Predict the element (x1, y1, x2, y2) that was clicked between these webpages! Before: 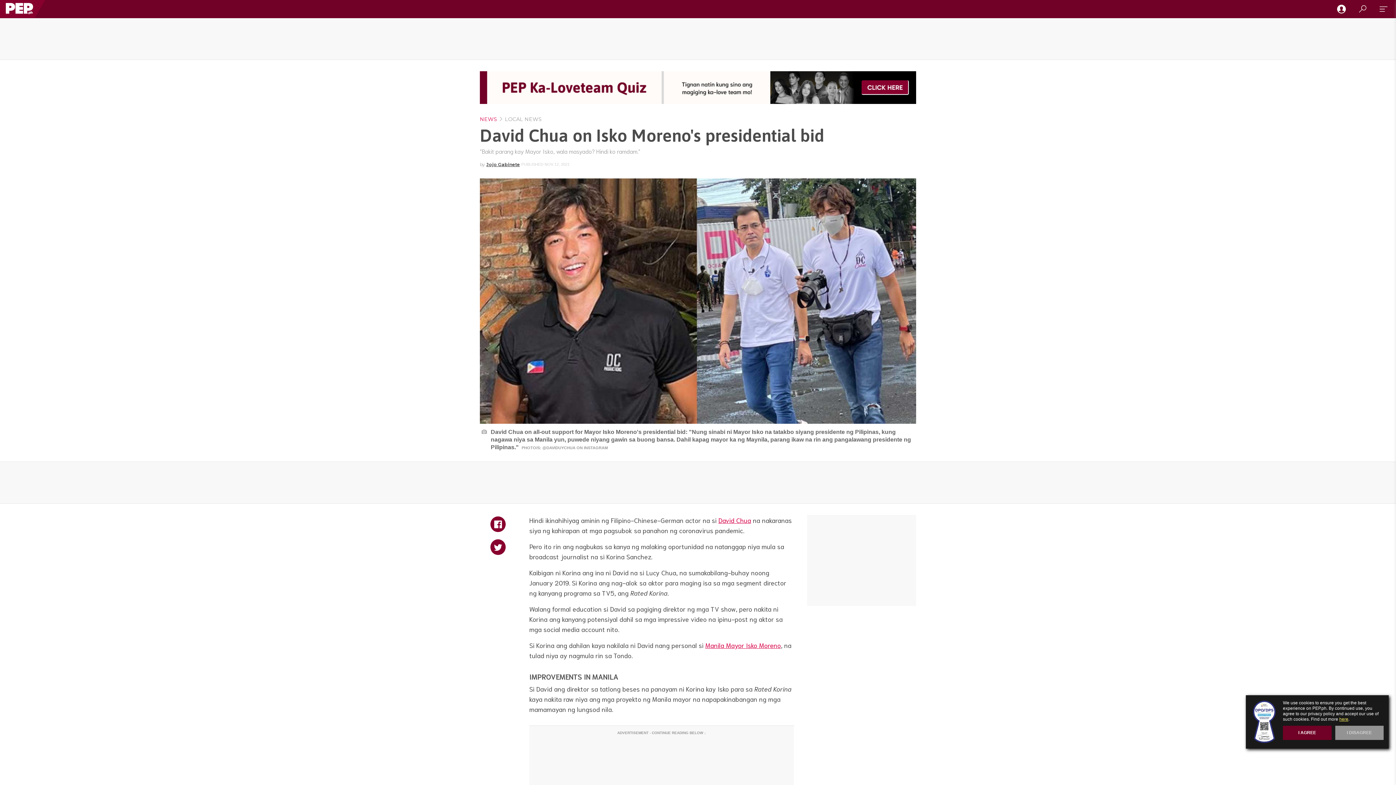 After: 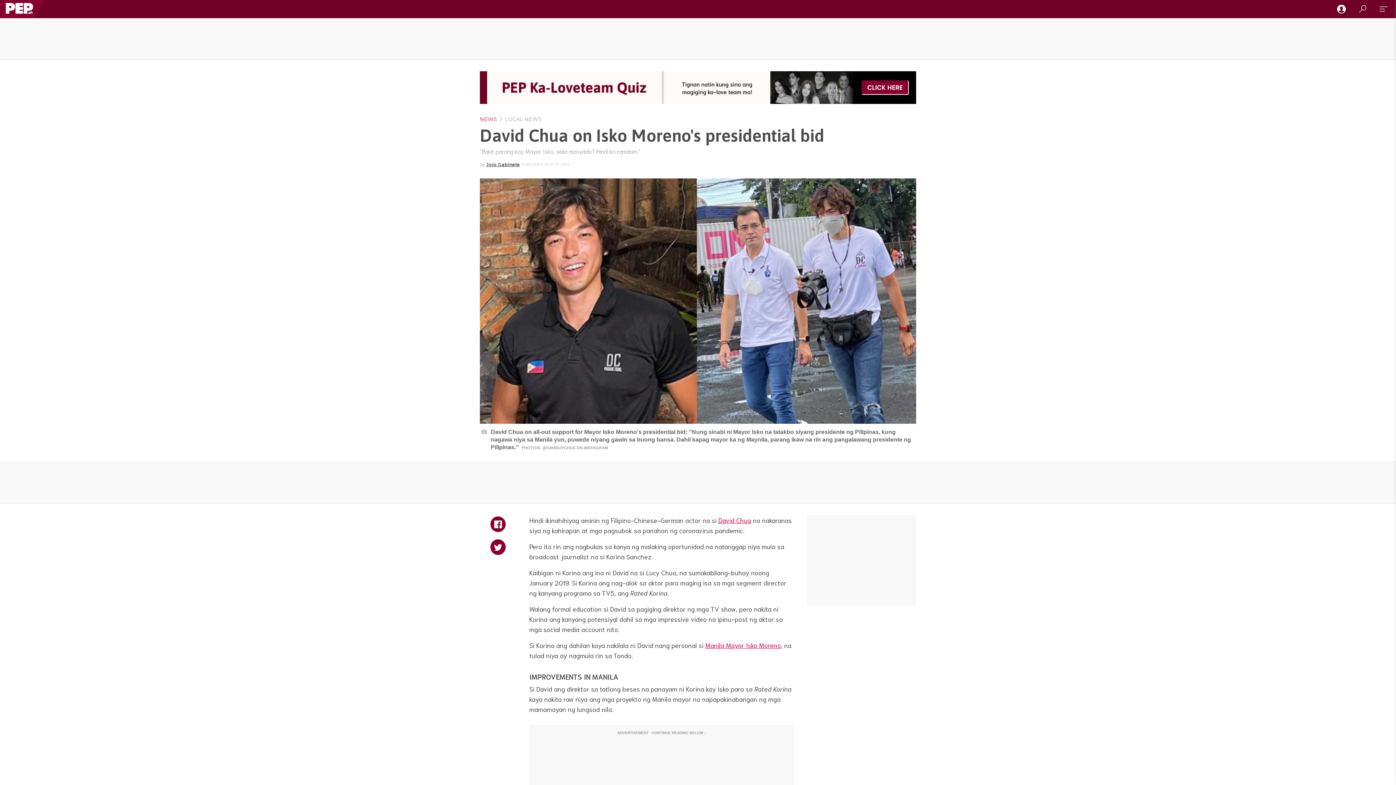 Action: bbox: (1335, 726, 1384, 740) label: I DISAGREE